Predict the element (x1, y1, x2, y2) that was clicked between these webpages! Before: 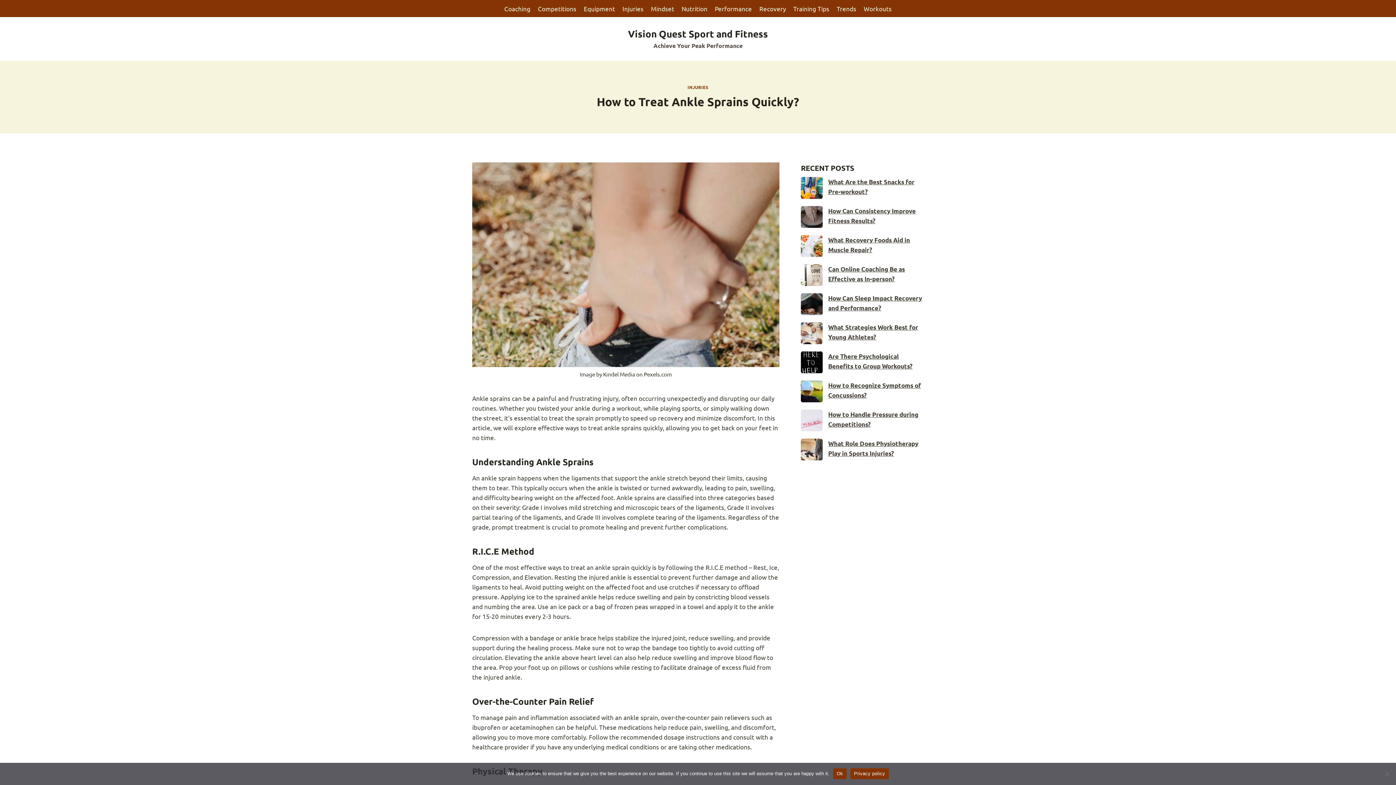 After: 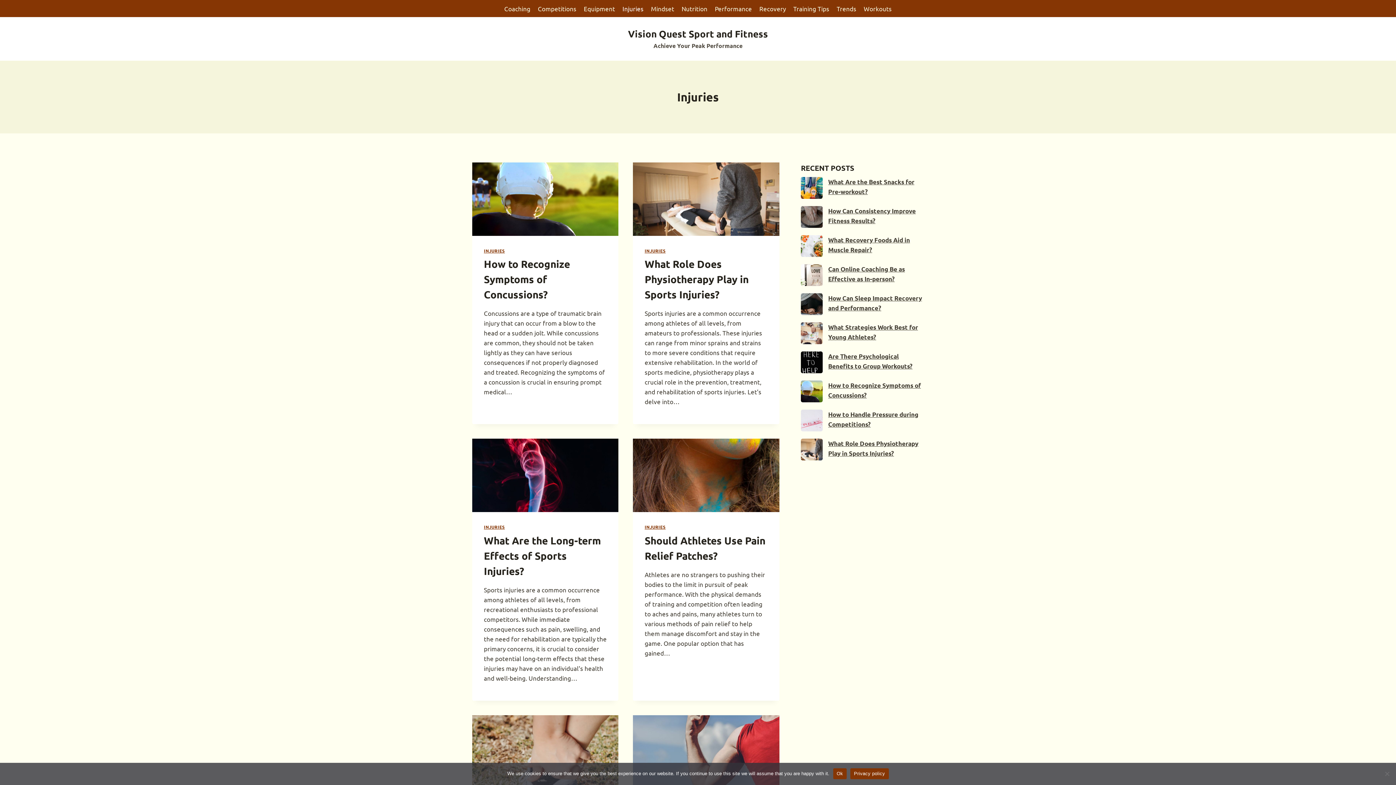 Action: bbox: (618, 0, 647, 17) label: Injuries